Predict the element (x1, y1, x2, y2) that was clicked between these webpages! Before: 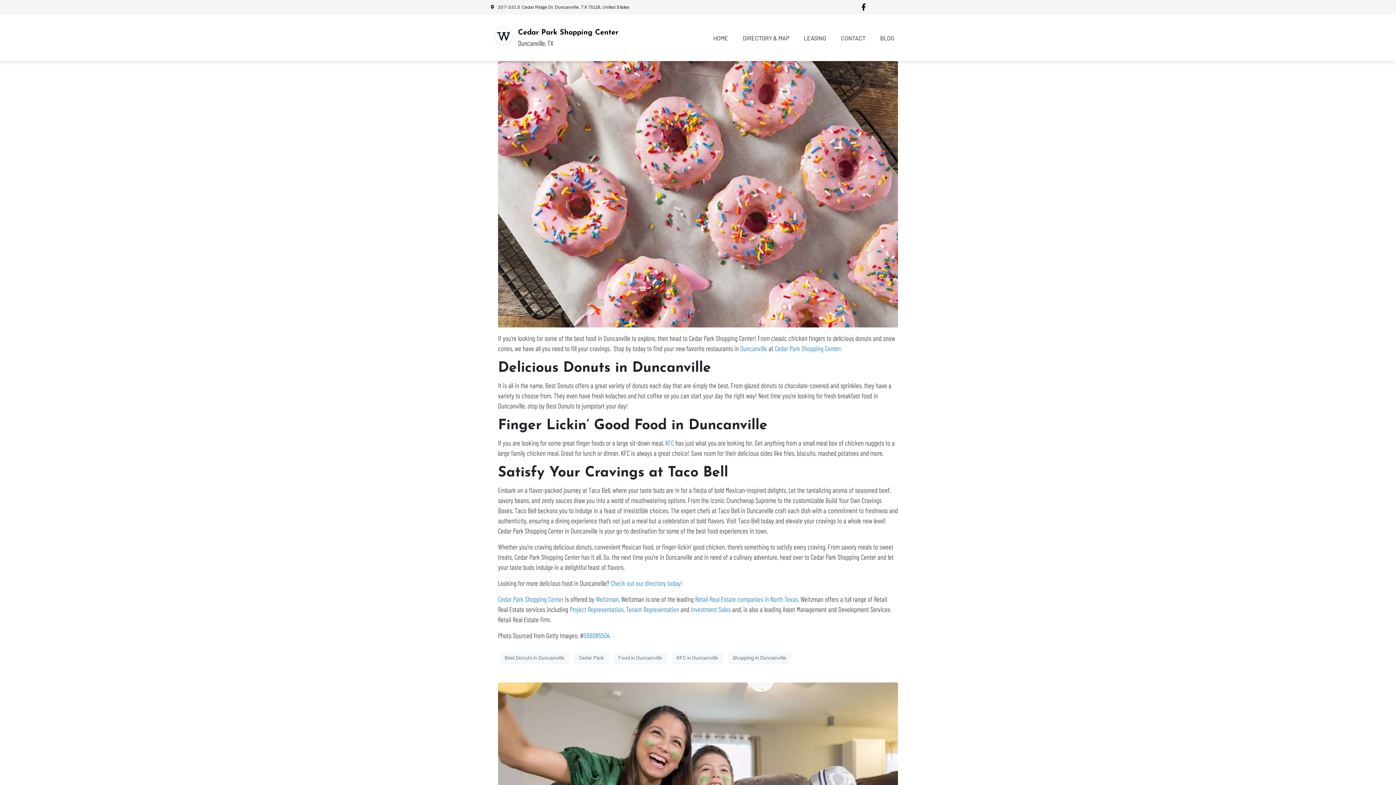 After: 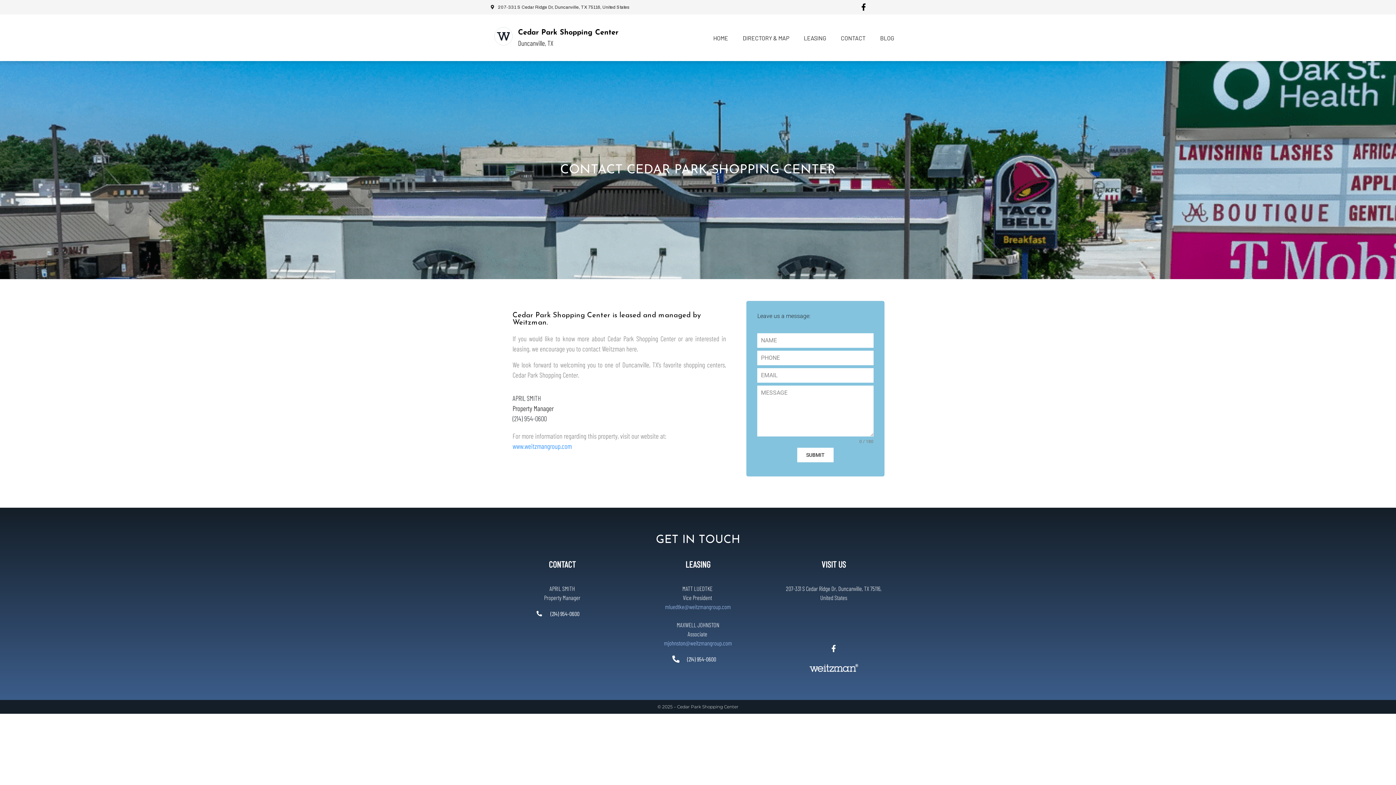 Action: label: CONTACT bbox: (833, 30, 873, 44)